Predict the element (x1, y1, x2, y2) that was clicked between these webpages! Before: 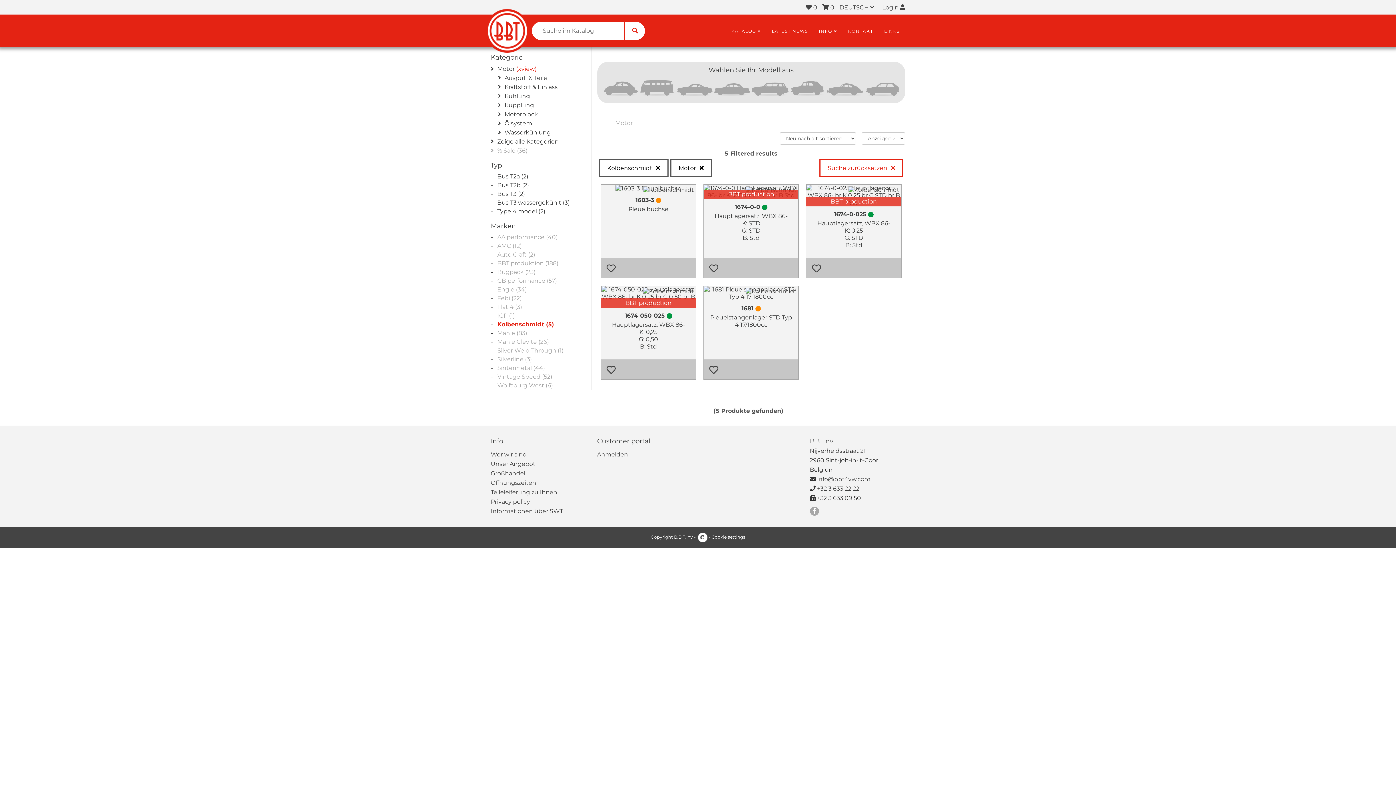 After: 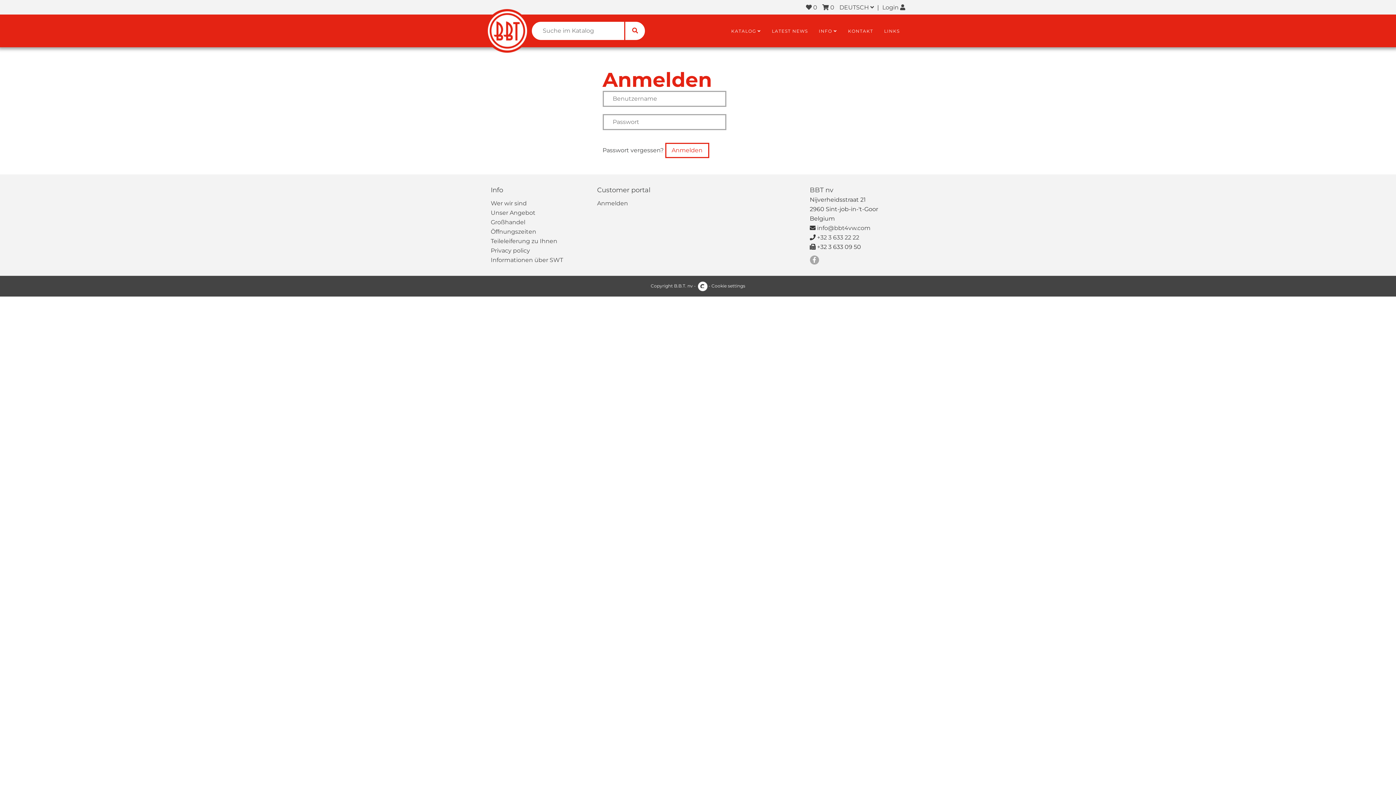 Action: label: Login  bbox: (880, 4, 907, 11)